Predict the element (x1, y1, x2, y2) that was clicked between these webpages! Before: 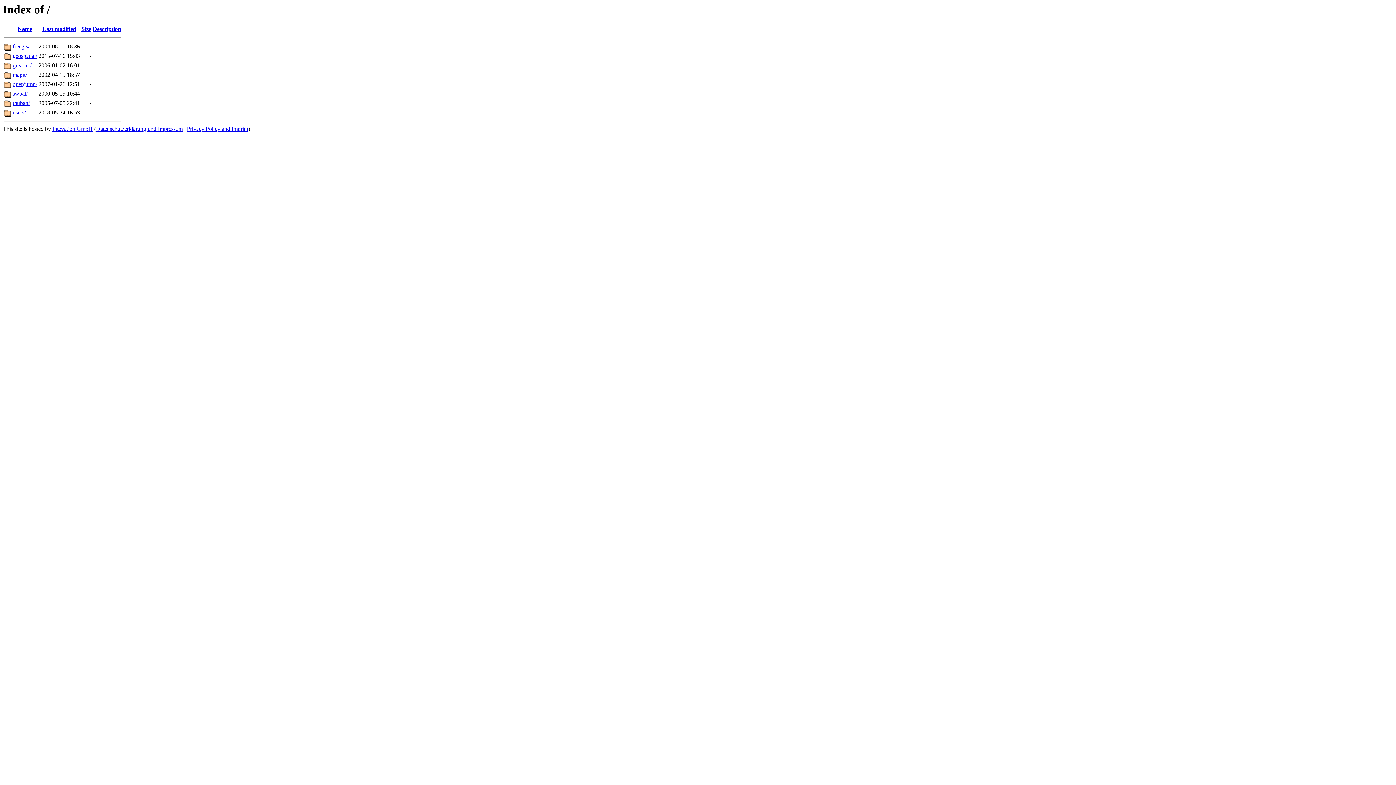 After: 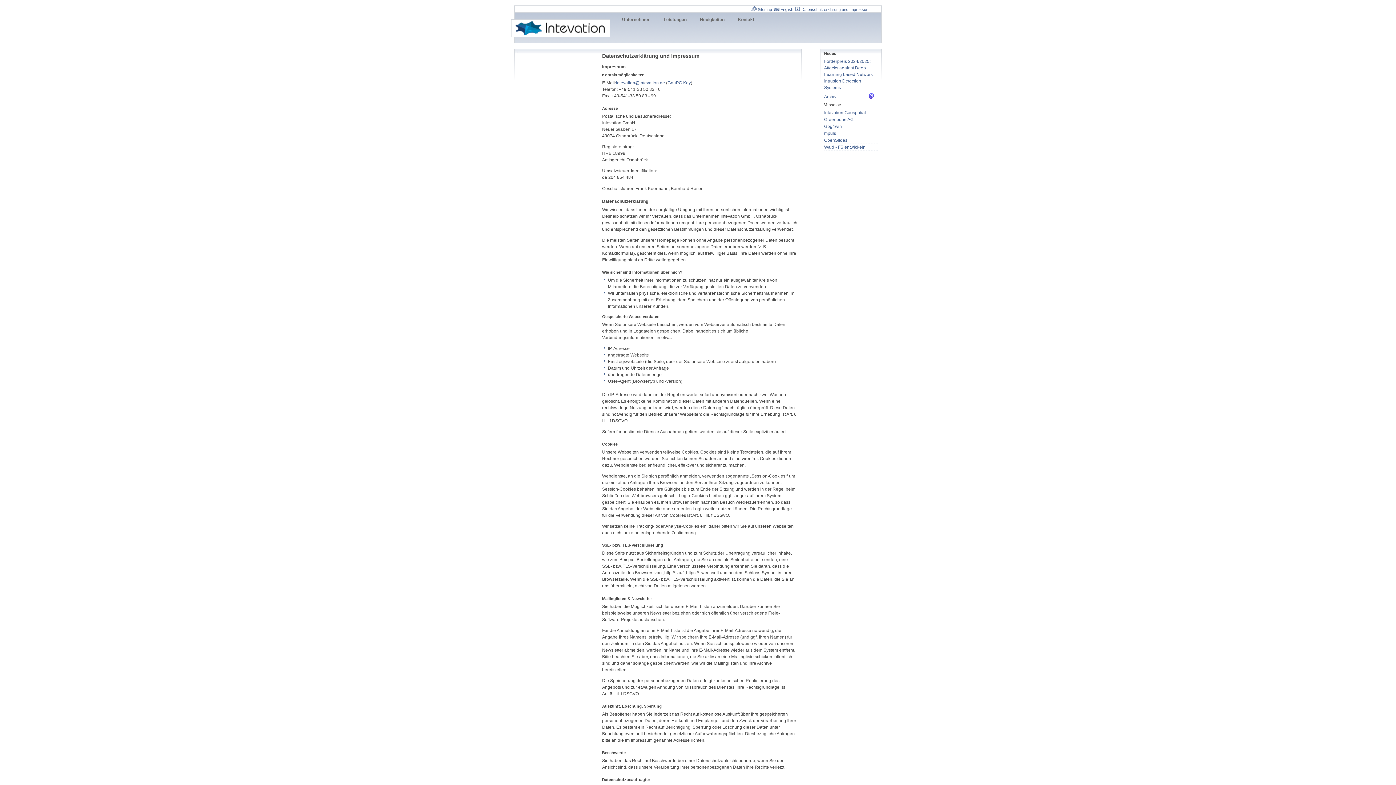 Action: bbox: (96, 125, 182, 132) label: Datenschutzerklärung und Impressum